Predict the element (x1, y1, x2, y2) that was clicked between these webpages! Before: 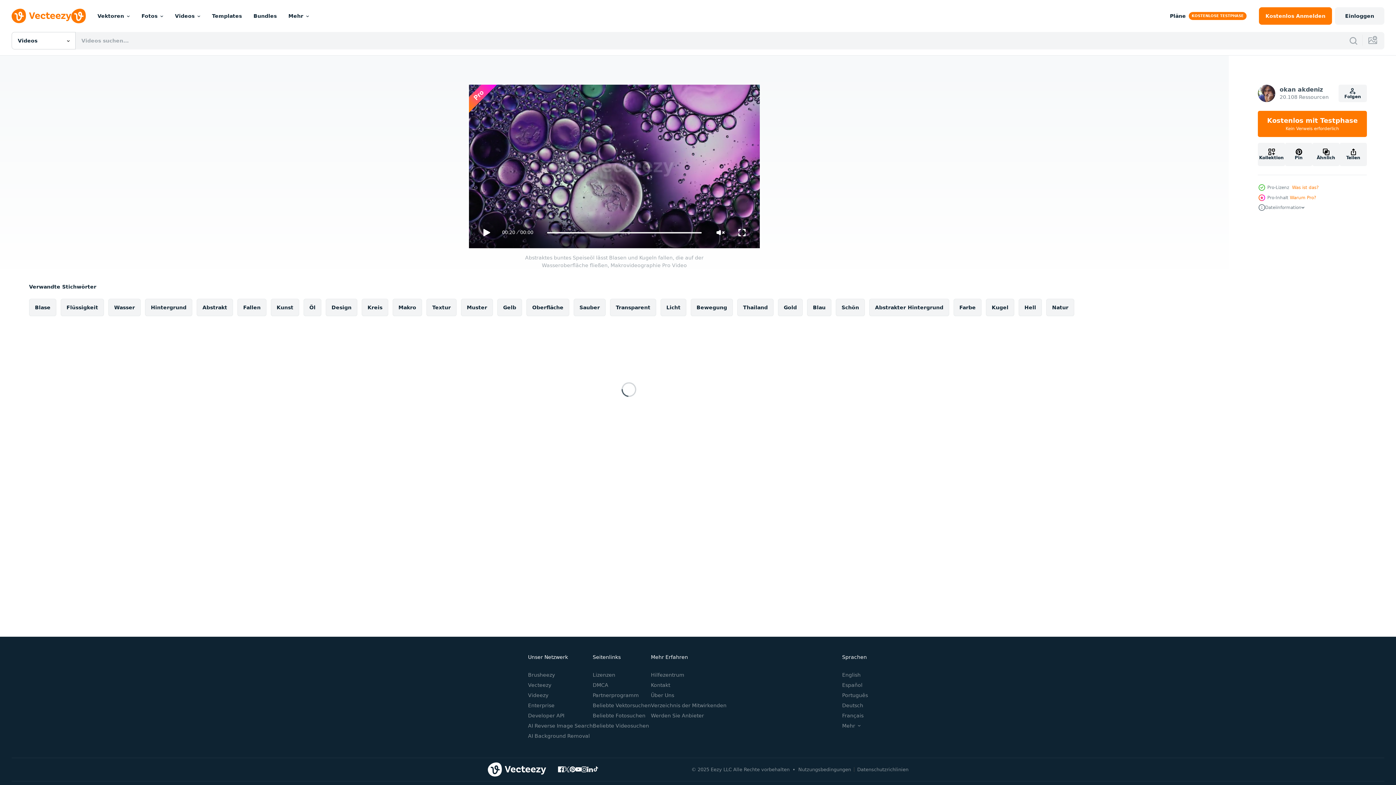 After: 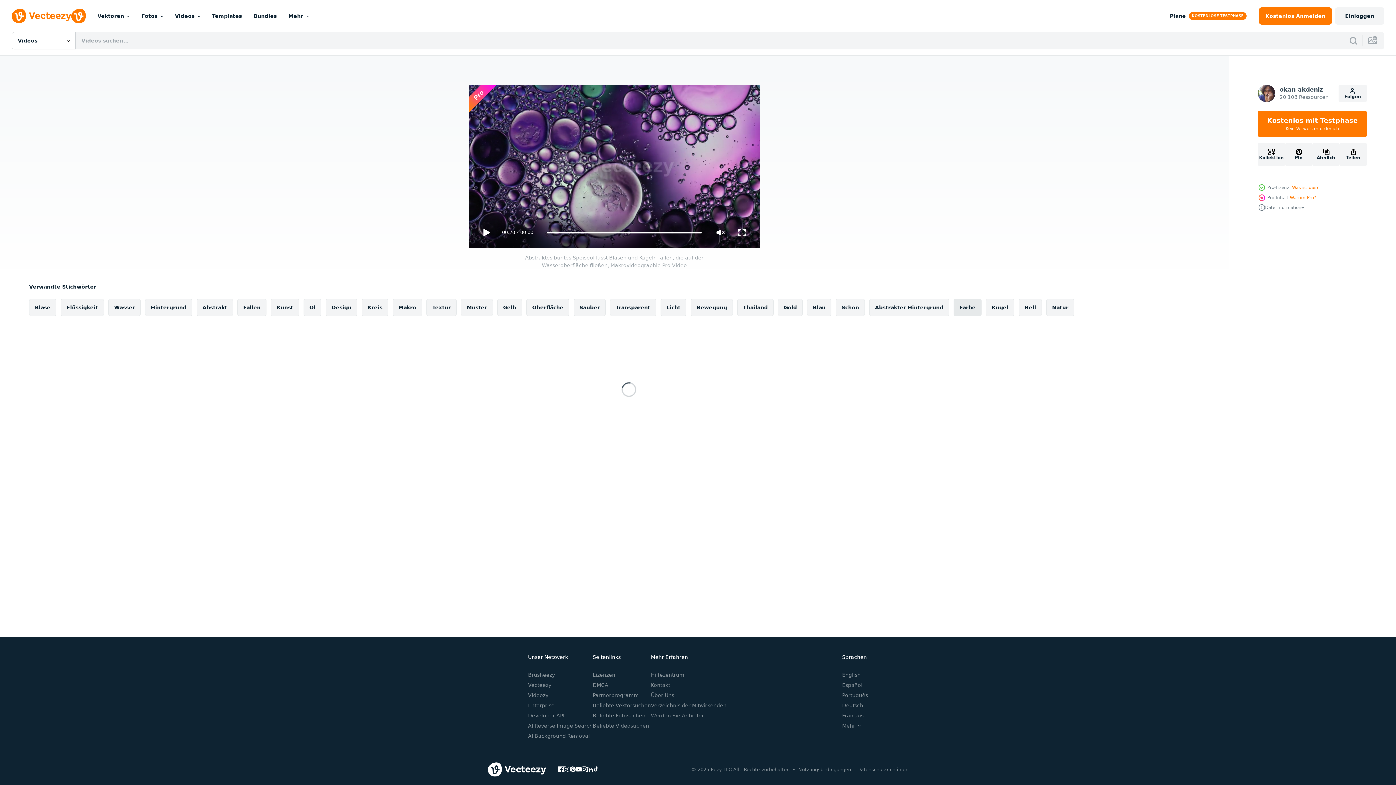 Action: bbox: (953, 298, 981, 316) label: Farbe